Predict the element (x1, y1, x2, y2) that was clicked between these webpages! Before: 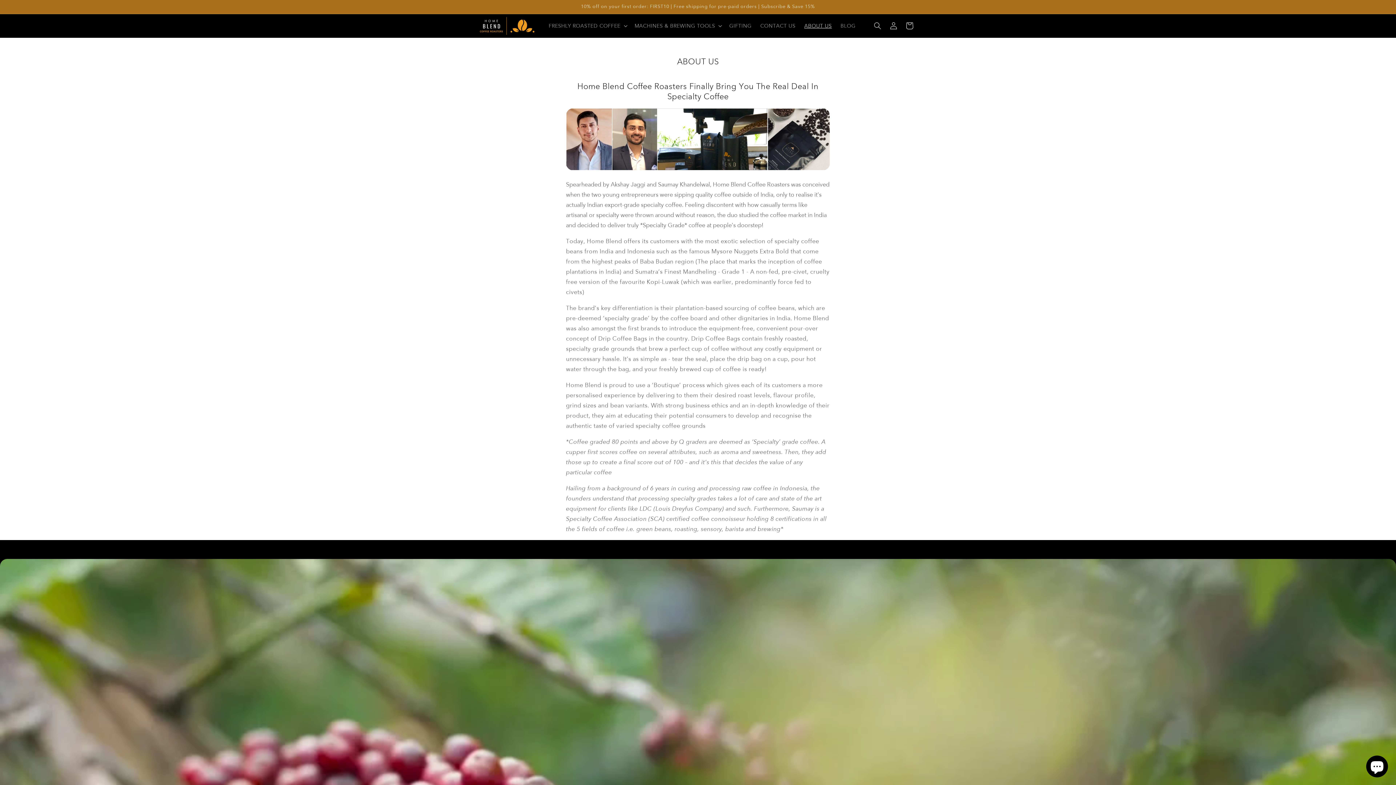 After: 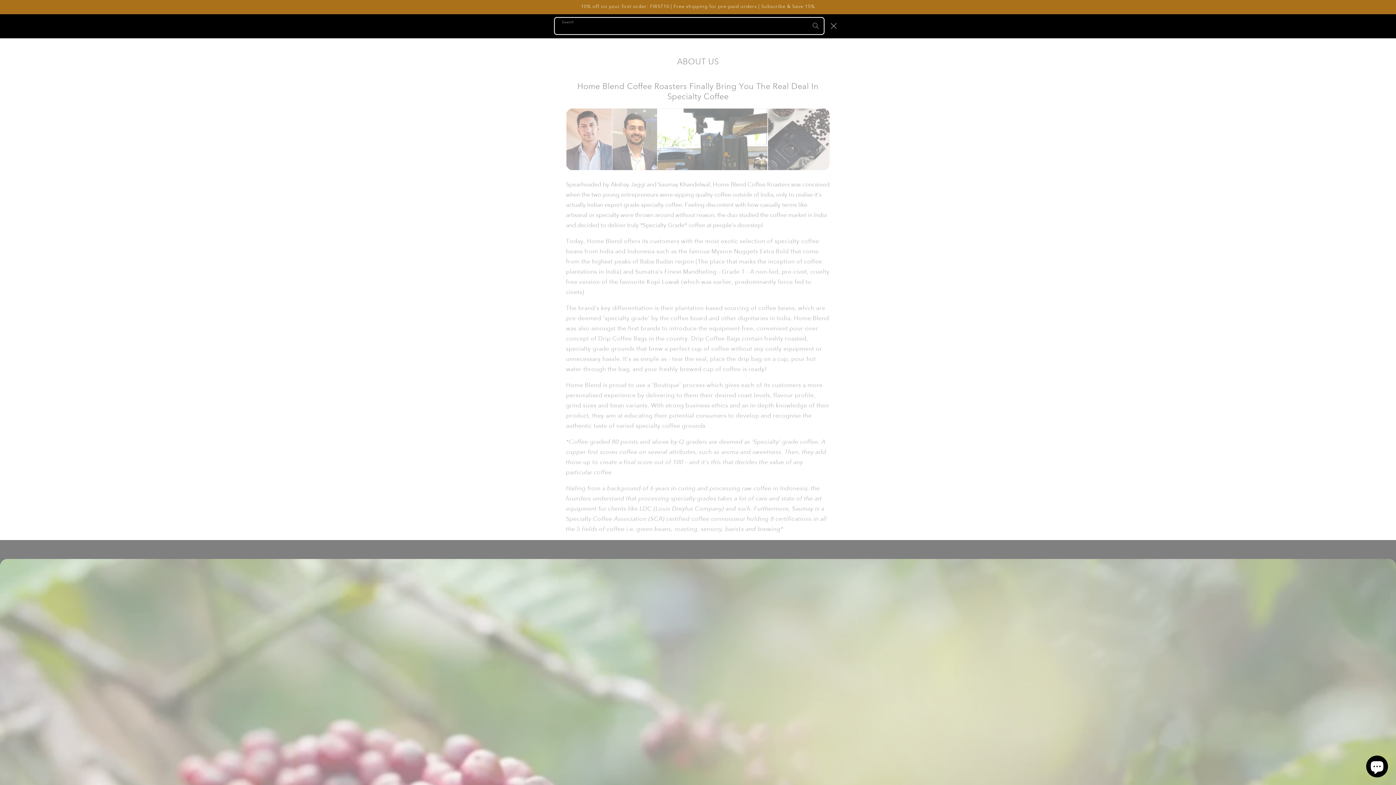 Action: label: Search bbox: (869, 17, 885, 33)